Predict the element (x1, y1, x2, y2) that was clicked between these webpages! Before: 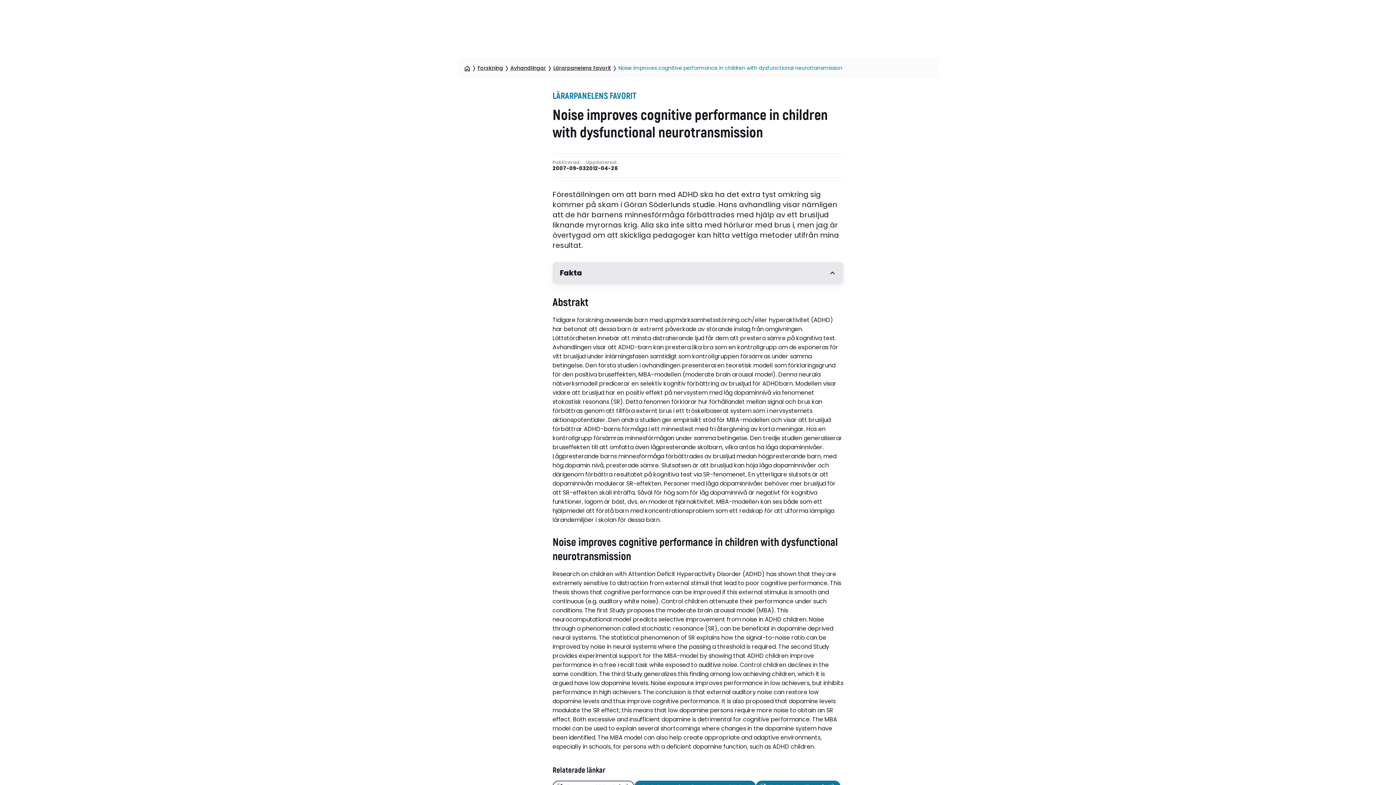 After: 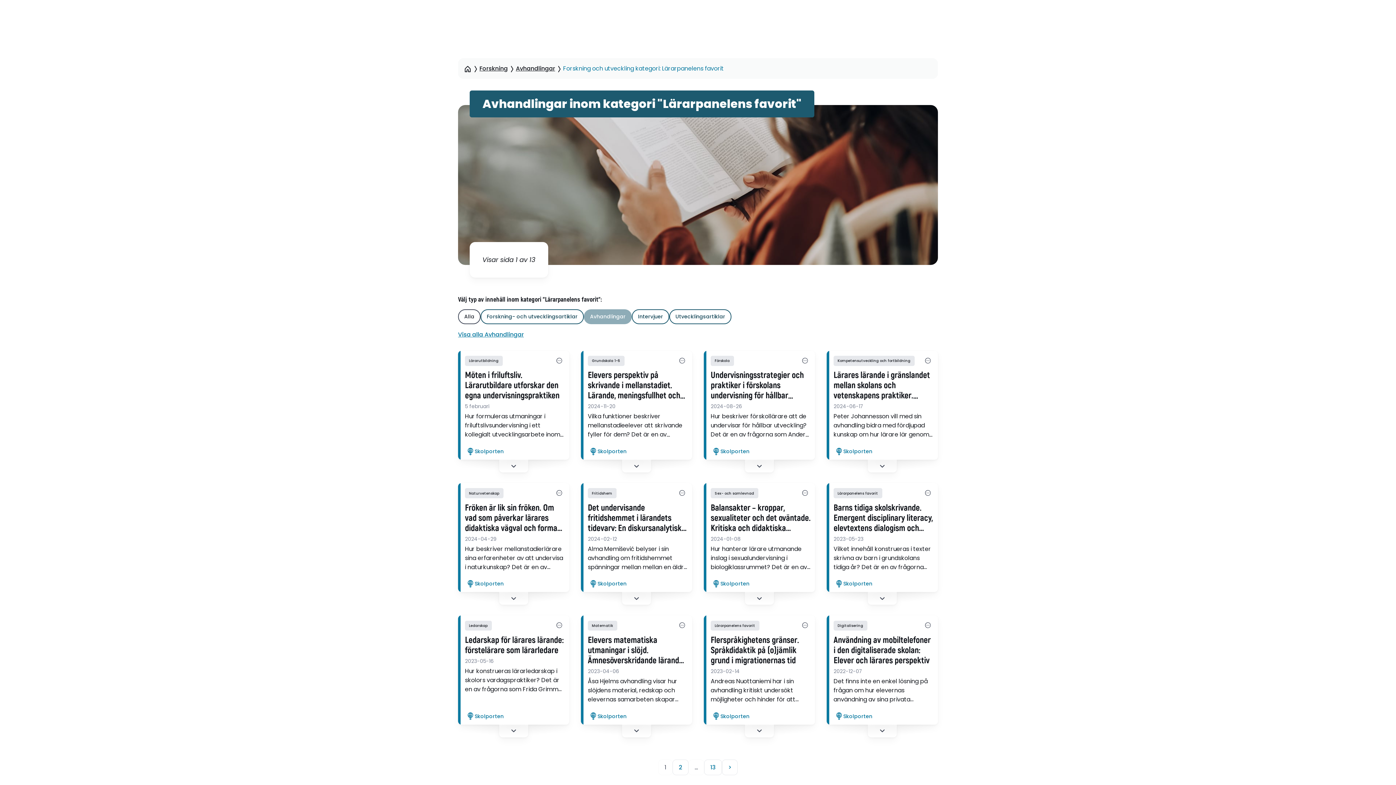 Action: bbox: (553, 64, 611, 72) label: Lärarpanelens favorit